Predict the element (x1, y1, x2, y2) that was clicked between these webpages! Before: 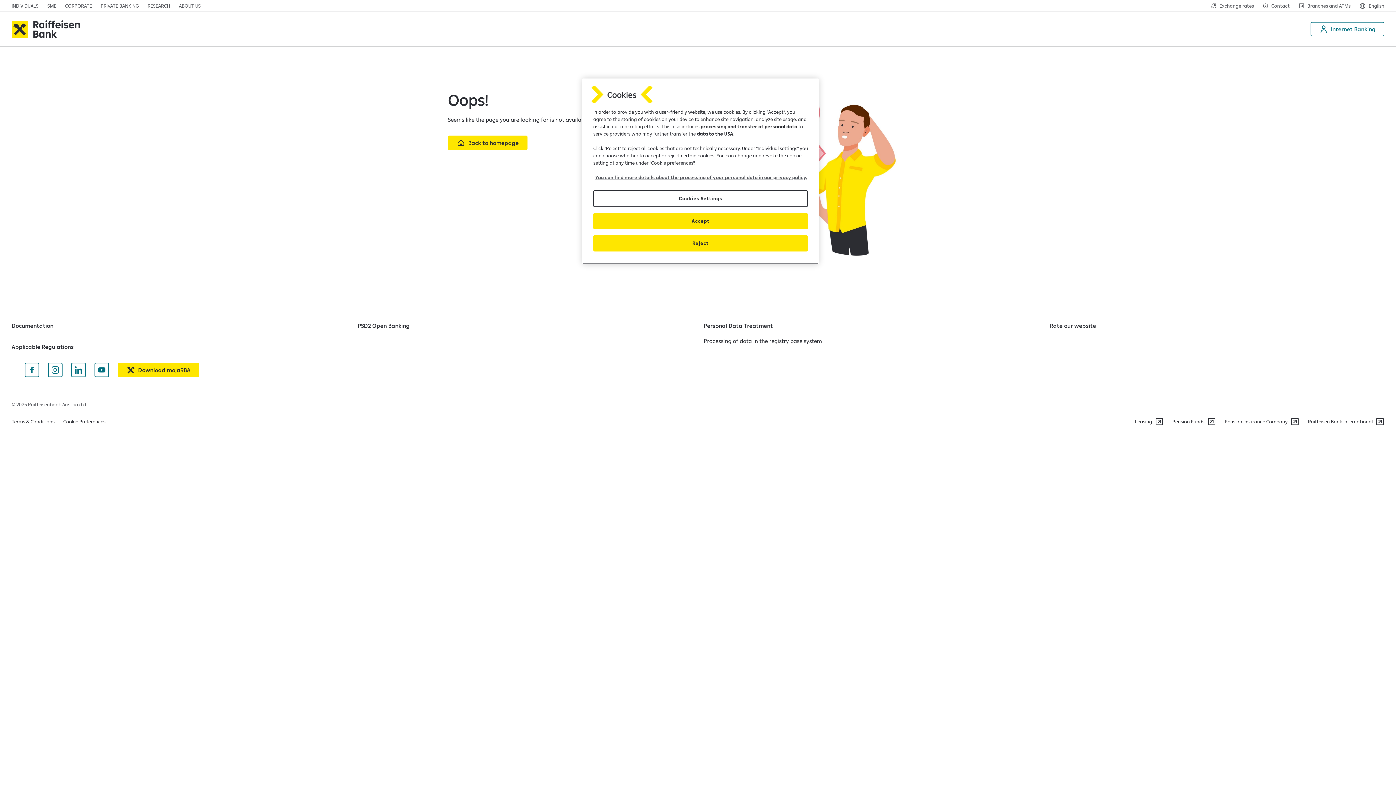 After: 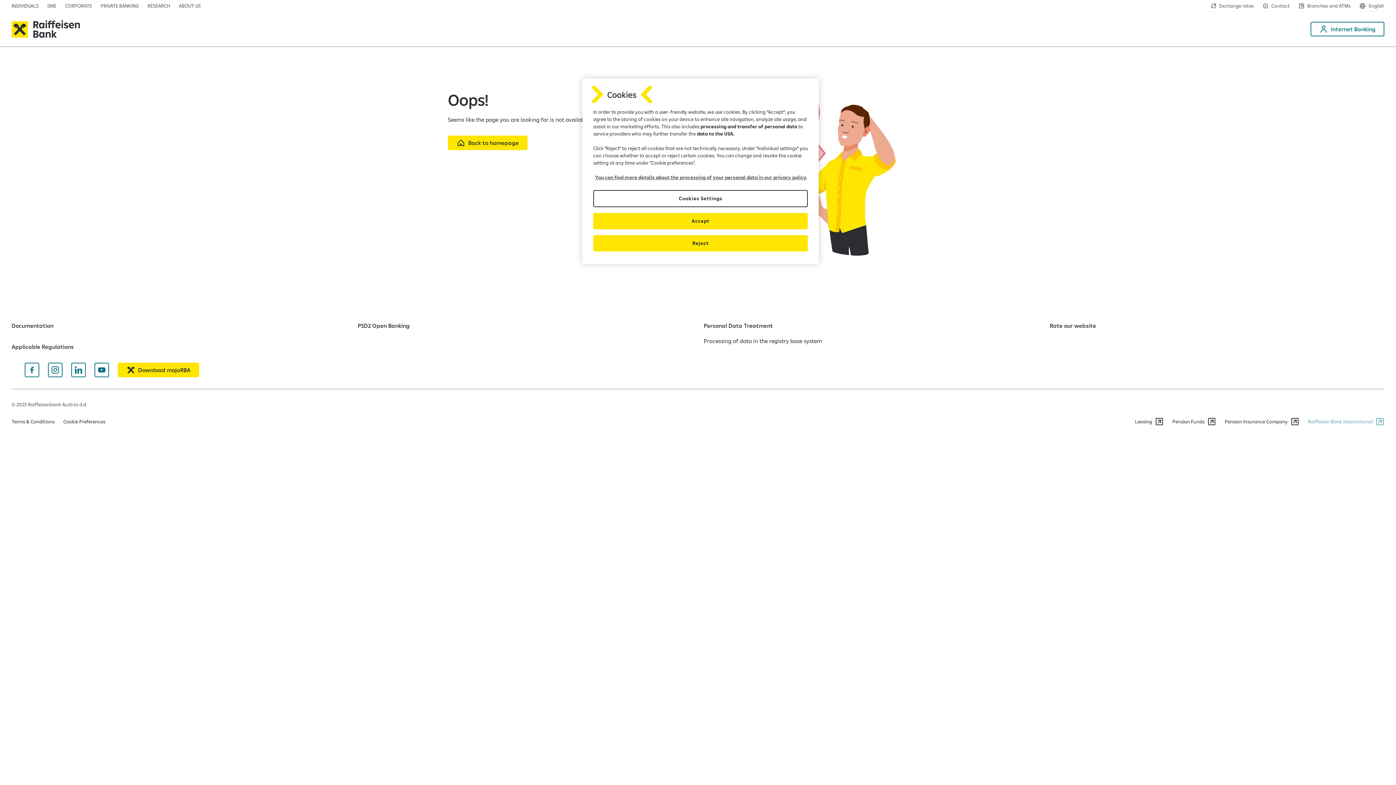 Action: label: Raiffeisen Bank International (opens in a new tab) bbox: (1308, 417, 1384, 426)